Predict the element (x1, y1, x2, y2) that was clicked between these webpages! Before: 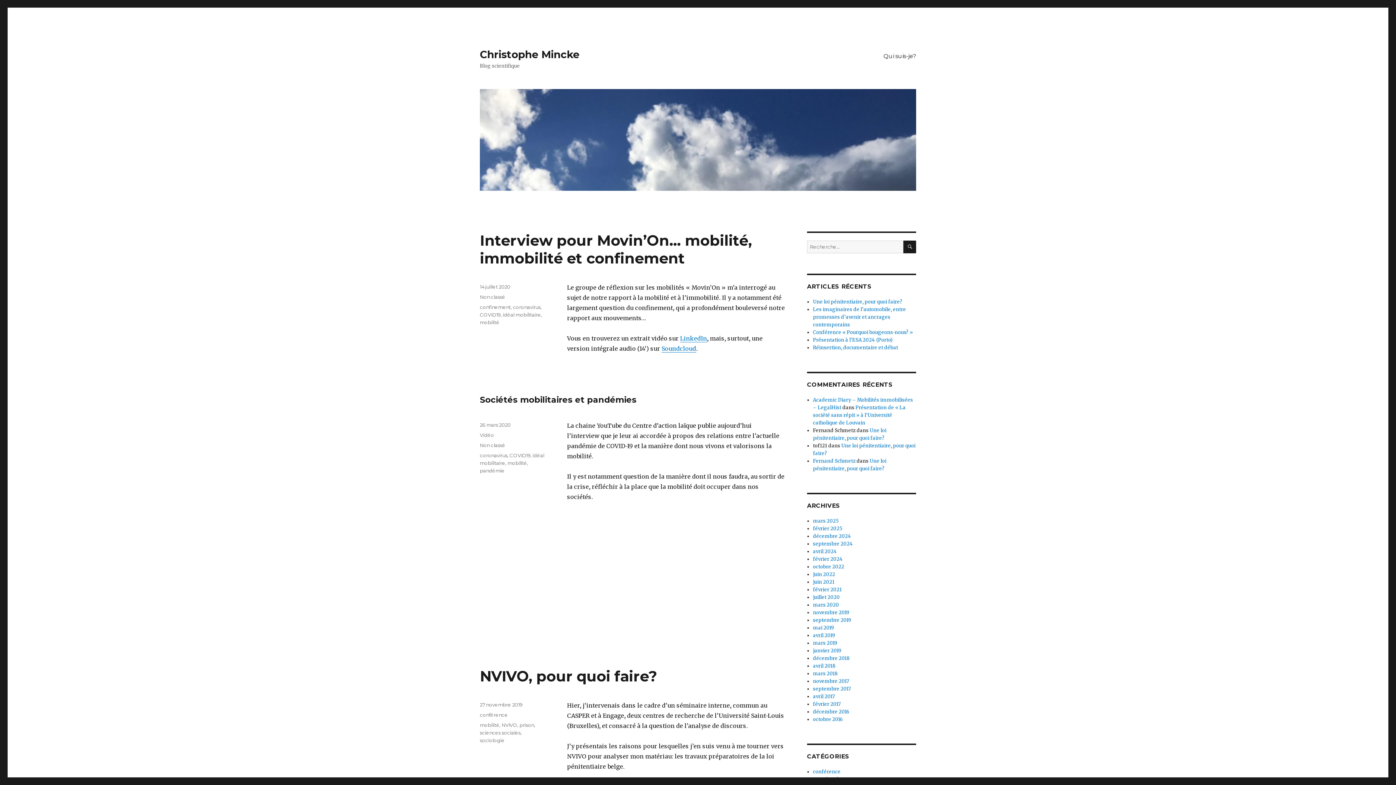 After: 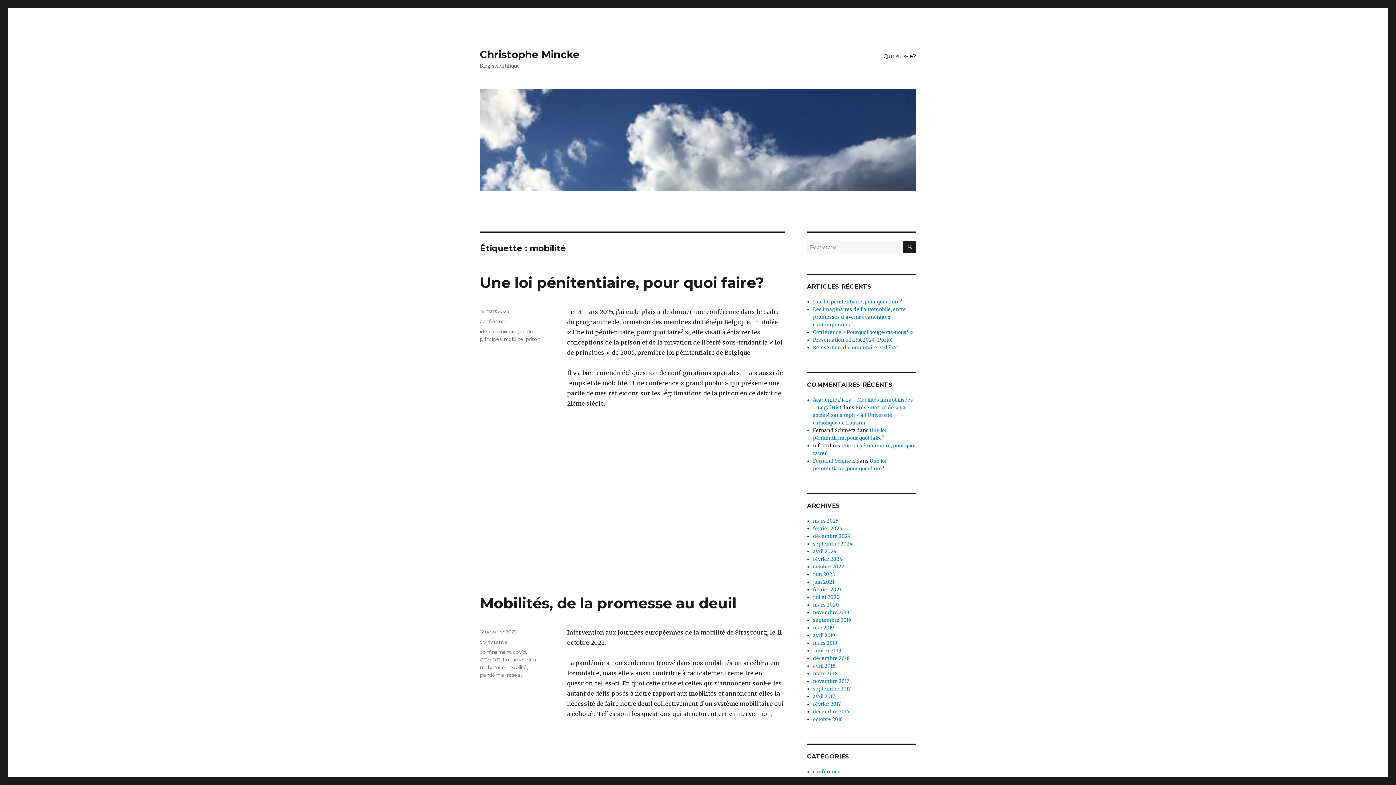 Action: label: mobilité bbox: (480, 319, 499, 325)